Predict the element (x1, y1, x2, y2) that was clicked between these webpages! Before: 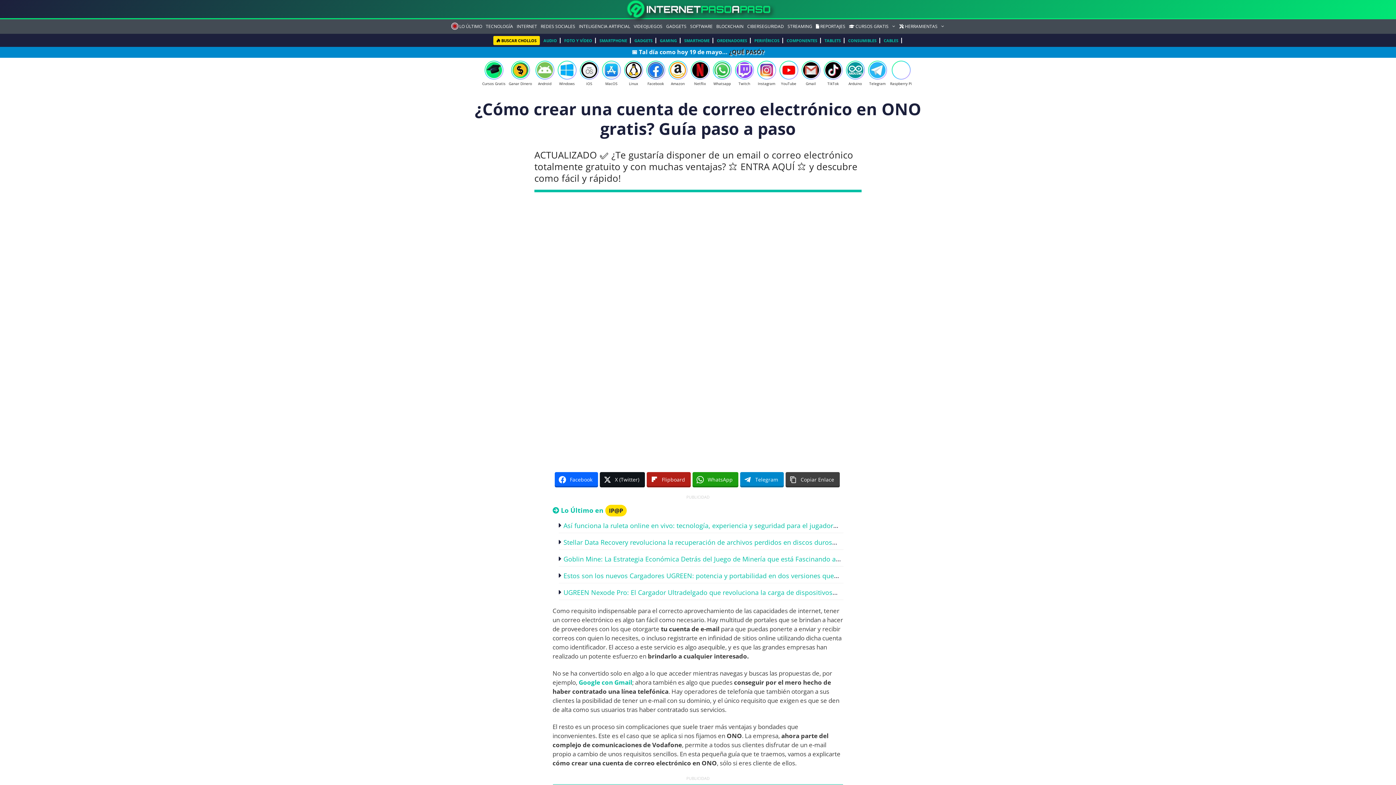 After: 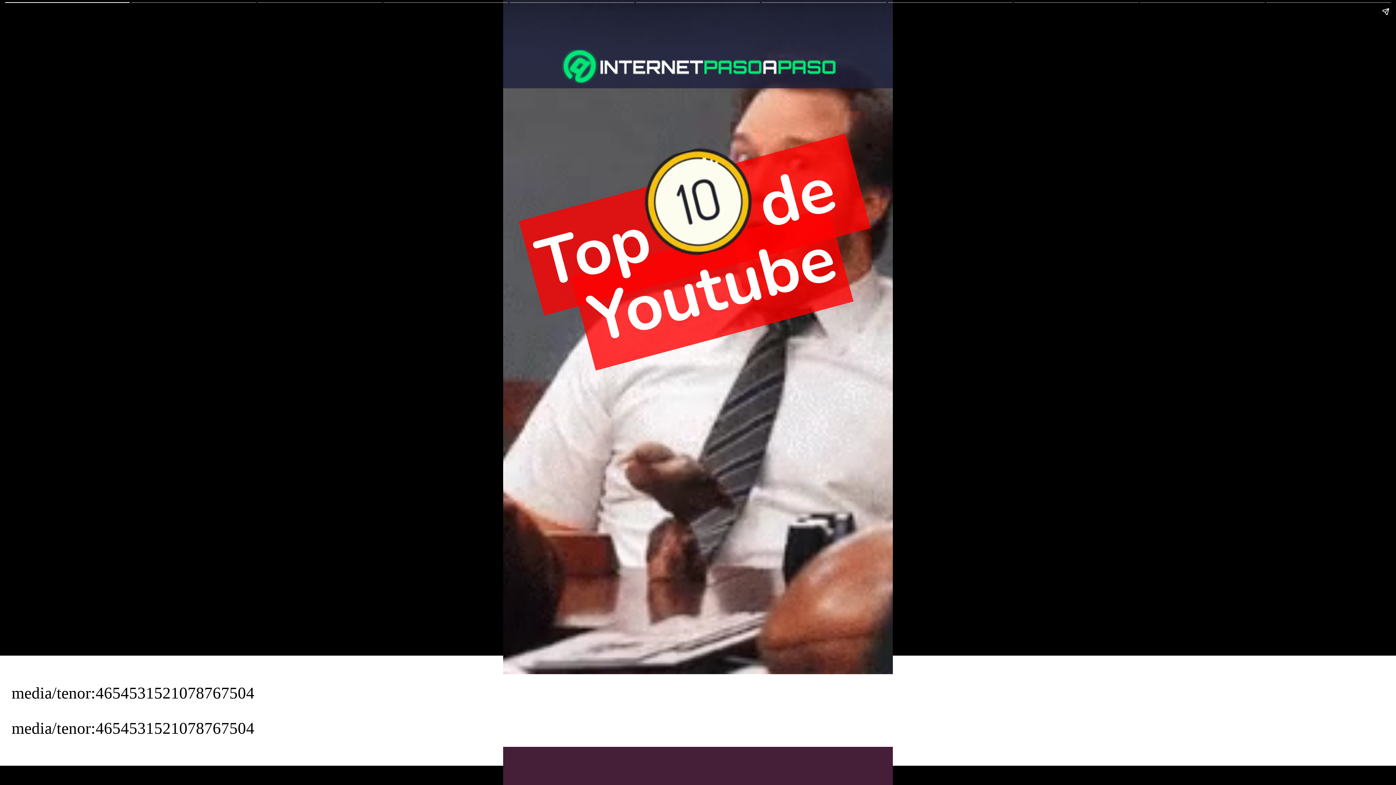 Action: label: YouTube bbox: (779, 60, 798, 86)